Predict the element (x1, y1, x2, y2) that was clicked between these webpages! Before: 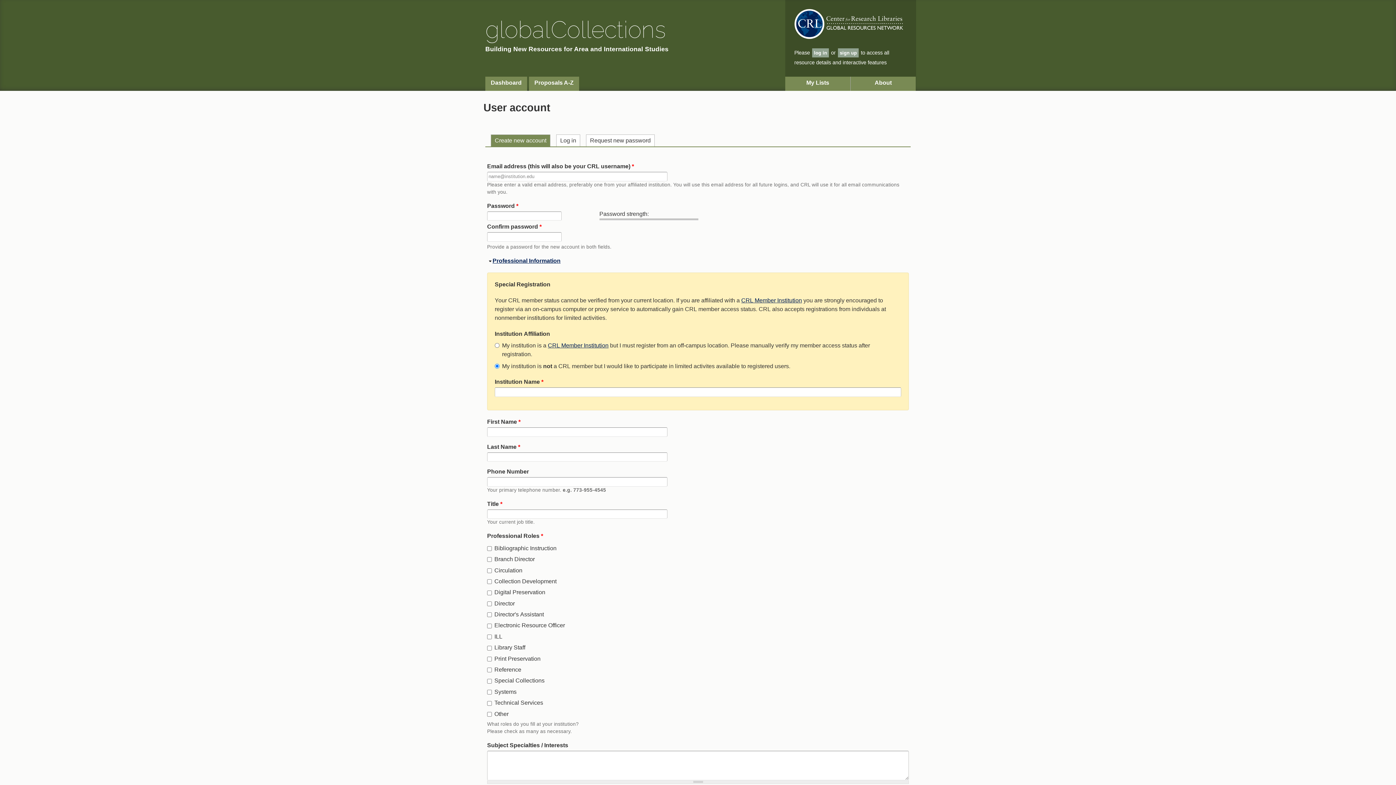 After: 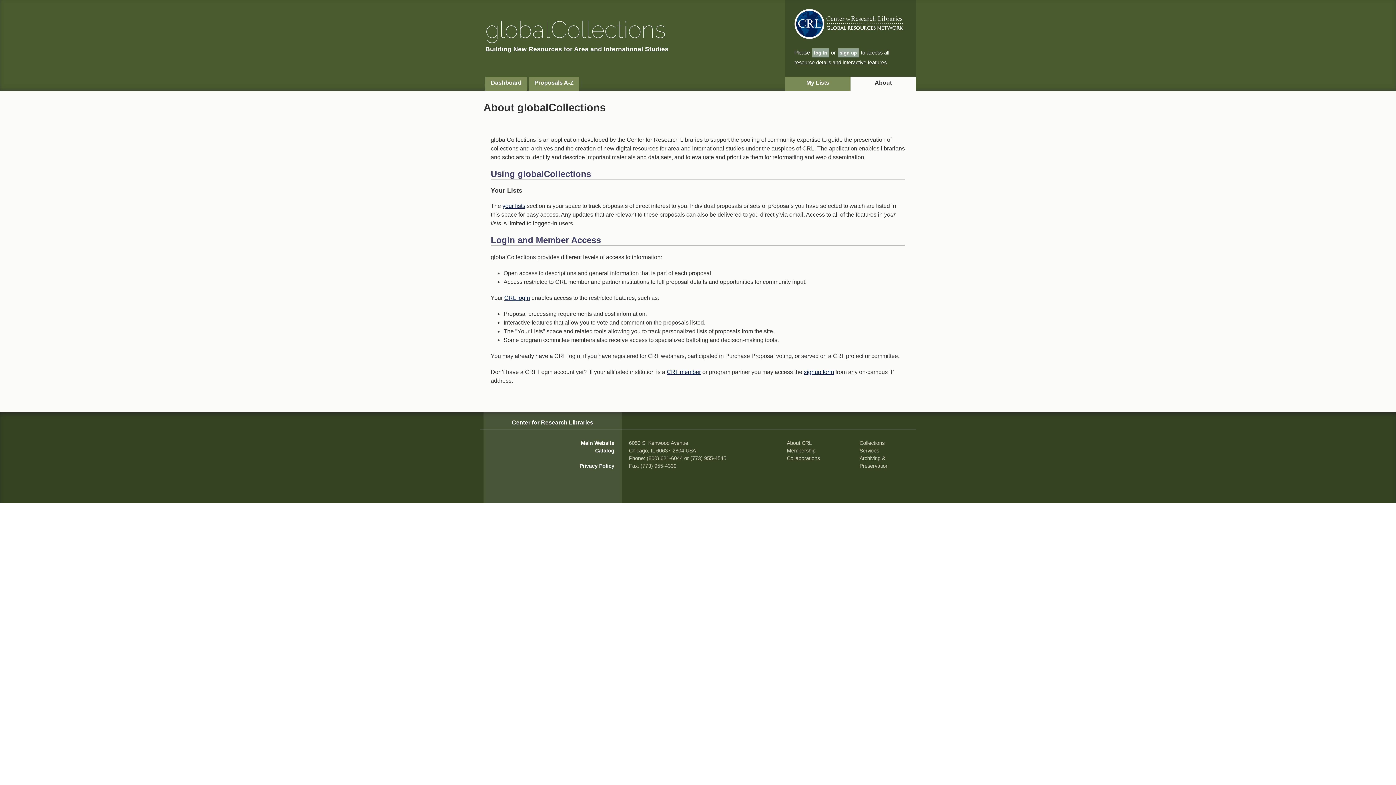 Action: bbox: (850, 76, 916, 90) label: About